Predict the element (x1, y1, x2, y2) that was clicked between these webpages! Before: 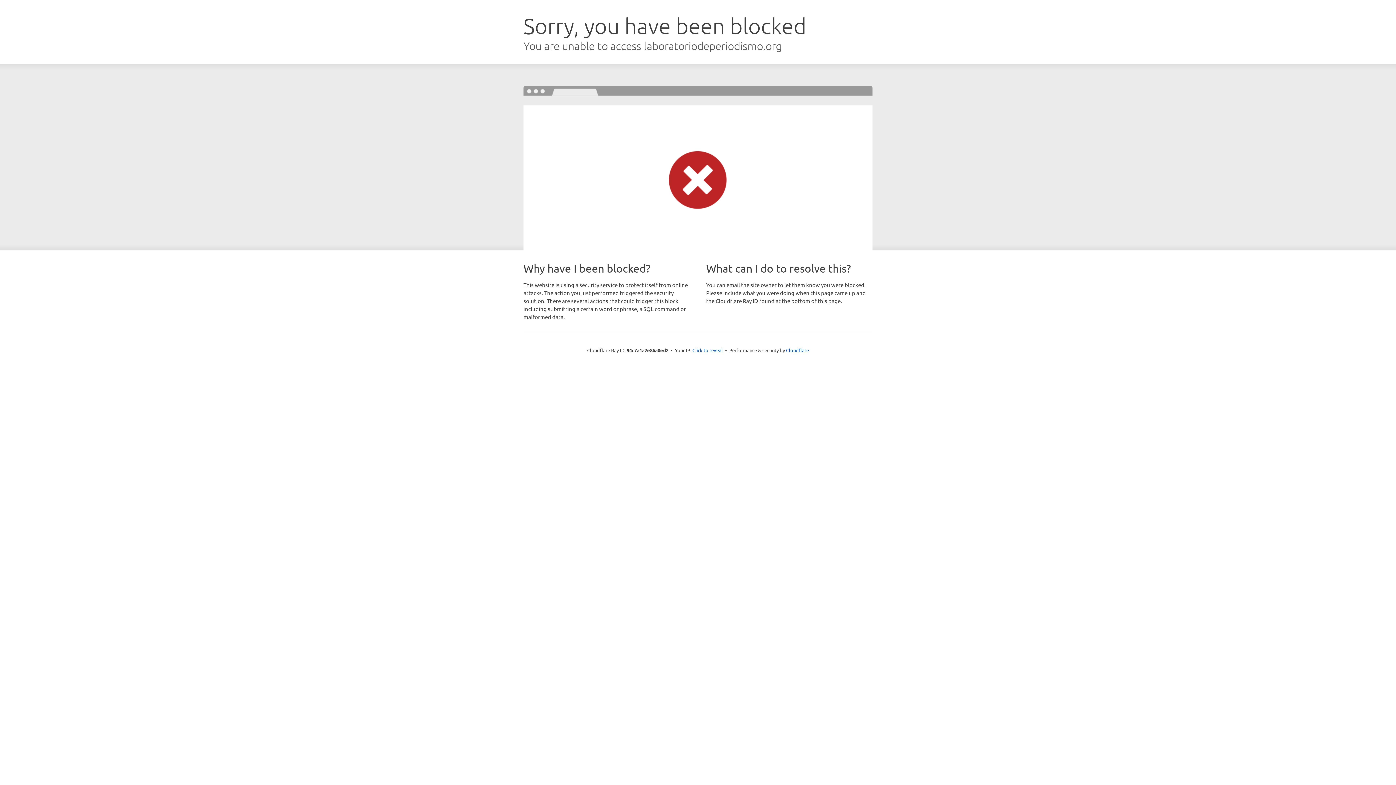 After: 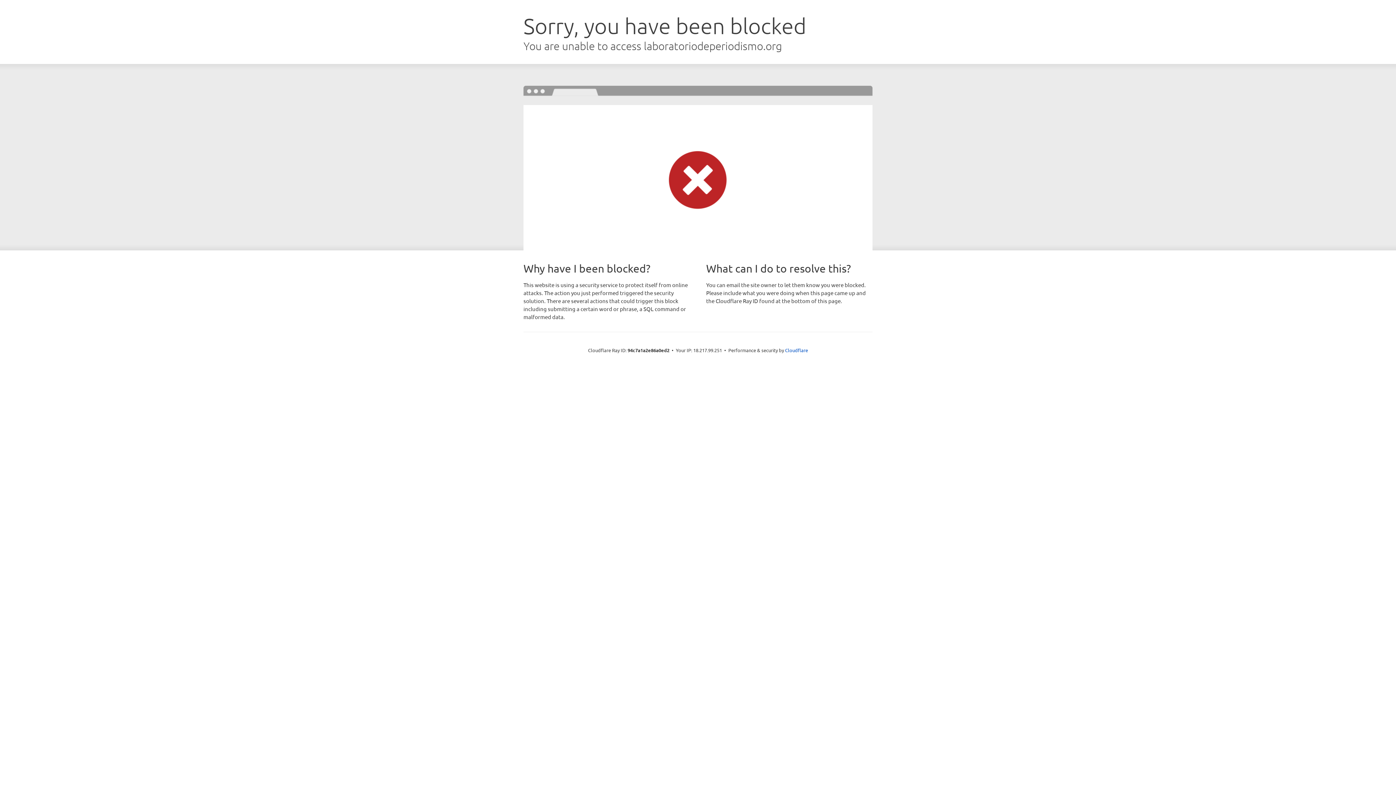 Action: label: Click to reveal bbox: (692, 346, 723, 353)